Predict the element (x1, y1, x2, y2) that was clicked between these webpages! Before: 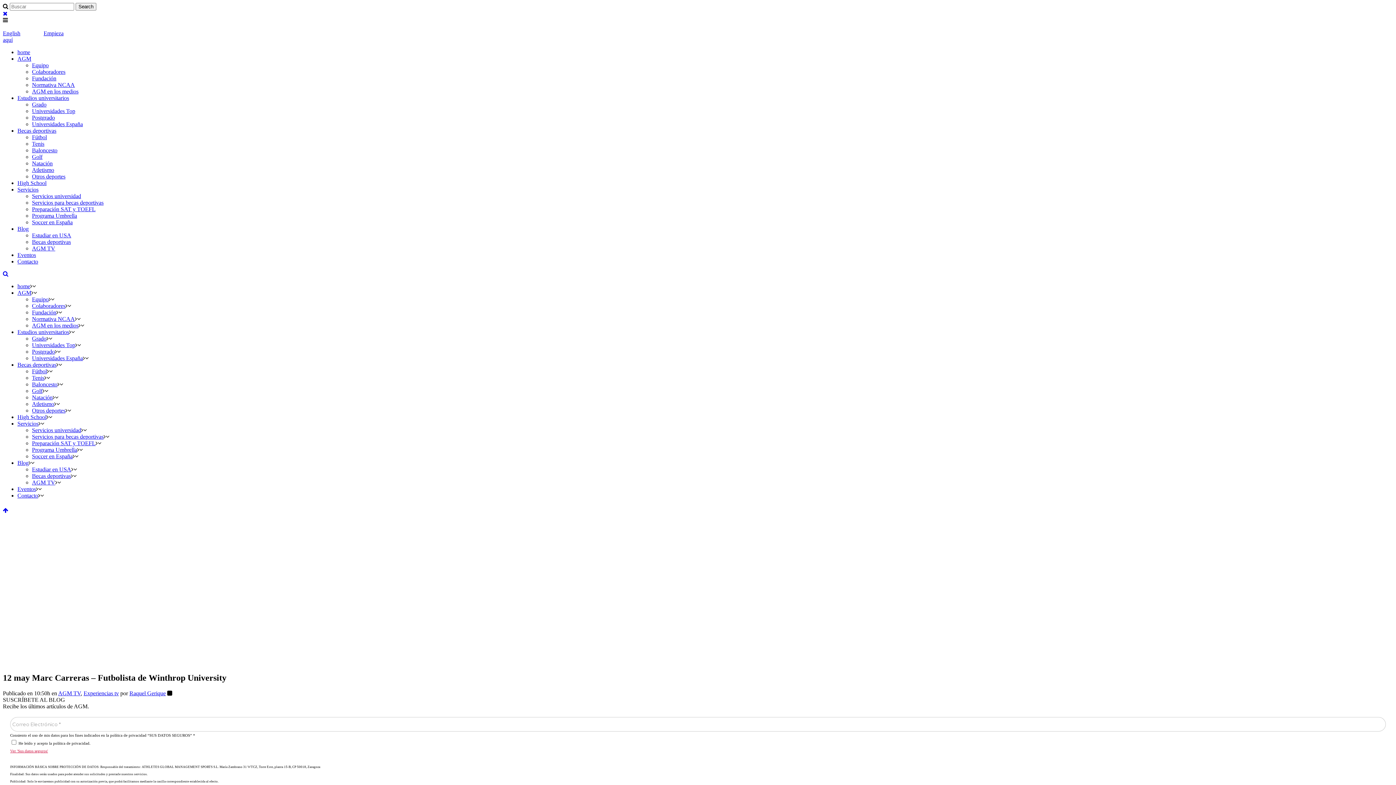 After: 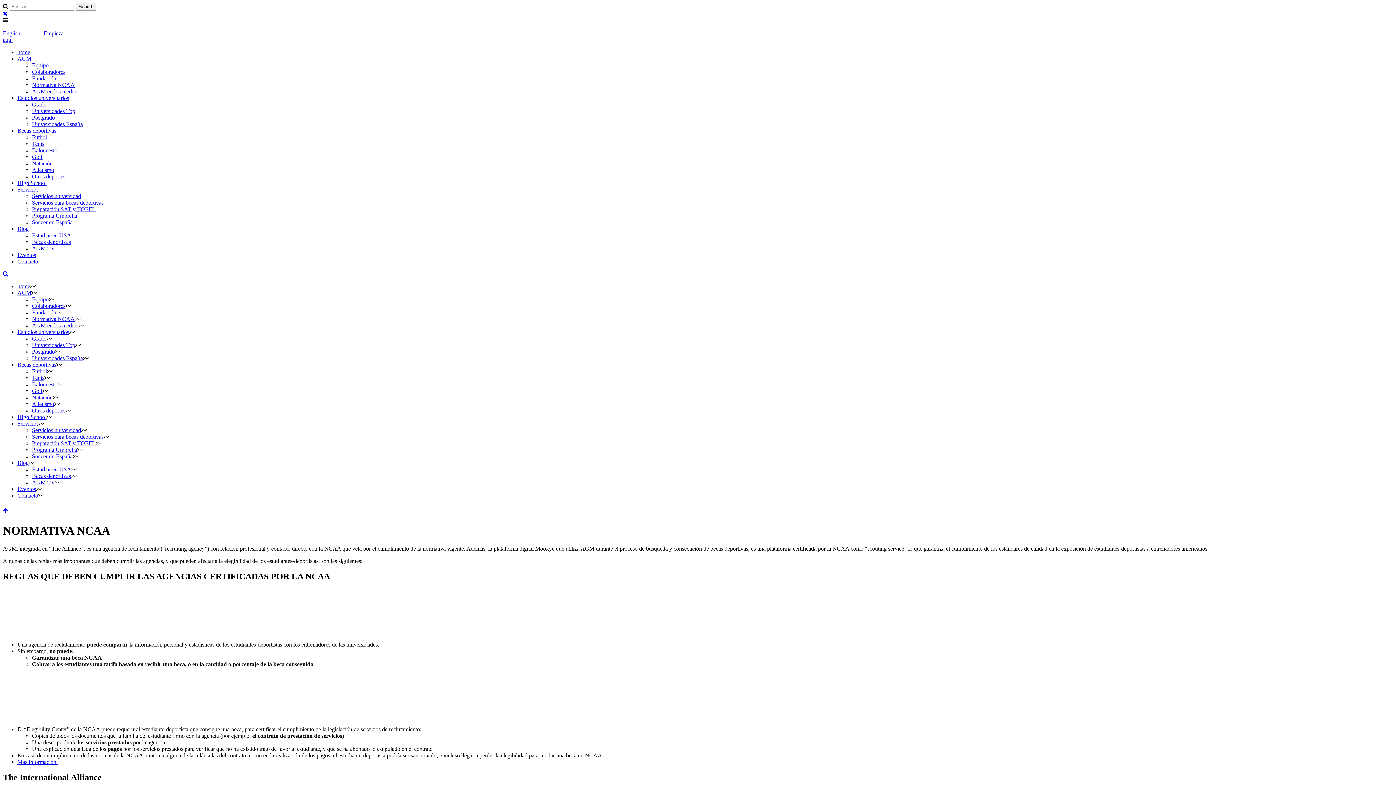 Action: bbox: (32, 316, 74, 322) label: Normativa NCAA